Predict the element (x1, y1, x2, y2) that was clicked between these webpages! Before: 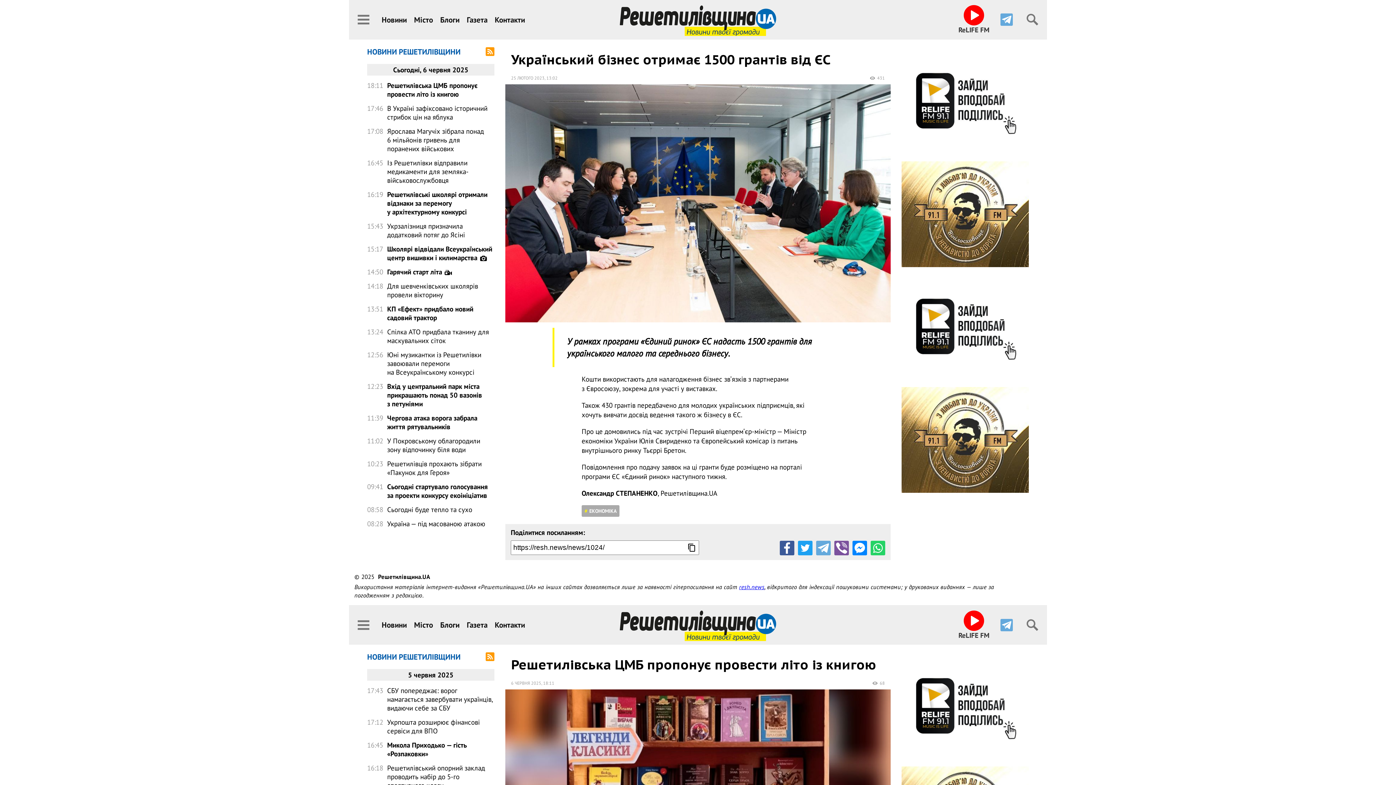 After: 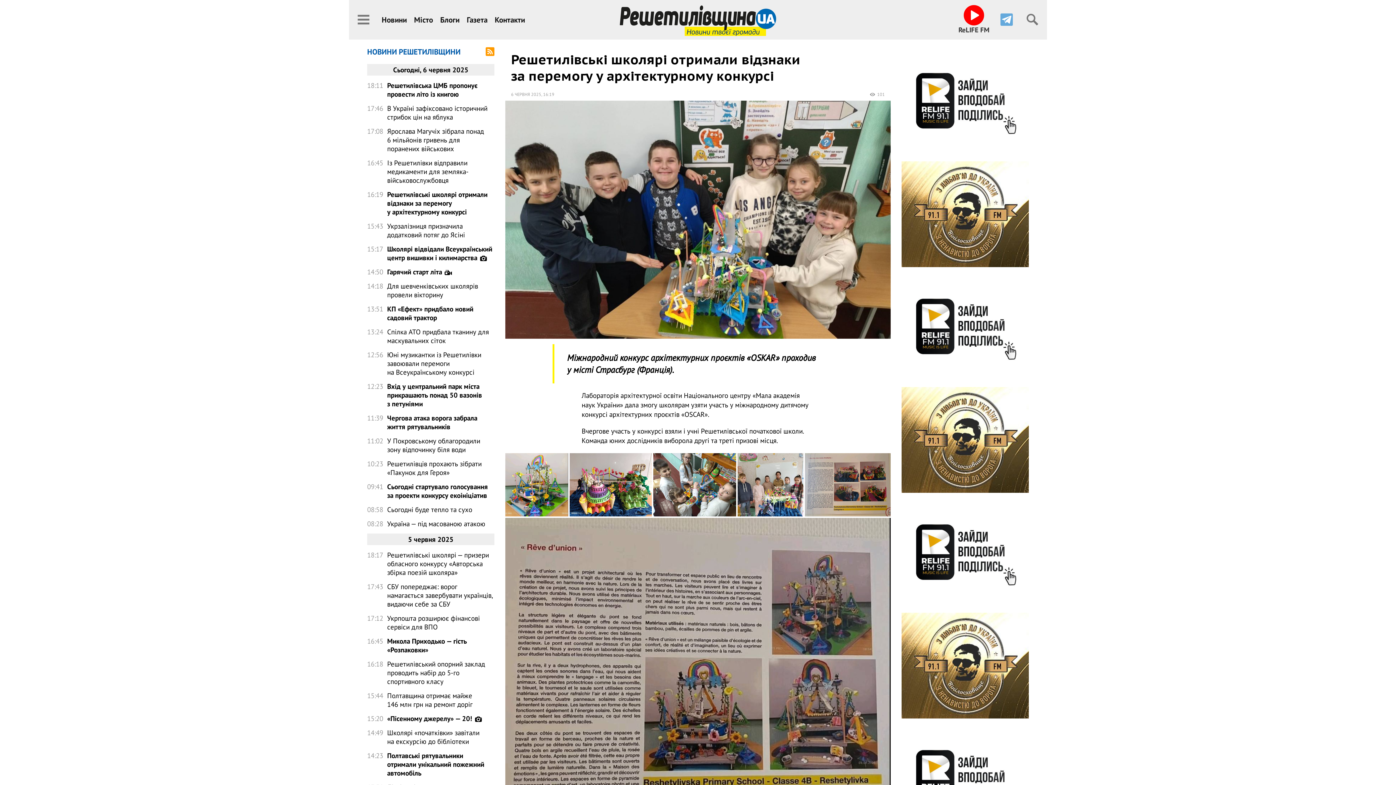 Action: bbox: (387, 190, 494, 216) label: Решетилівські школярі отримали відзнаки за перемогу у архітектурному конкурсі